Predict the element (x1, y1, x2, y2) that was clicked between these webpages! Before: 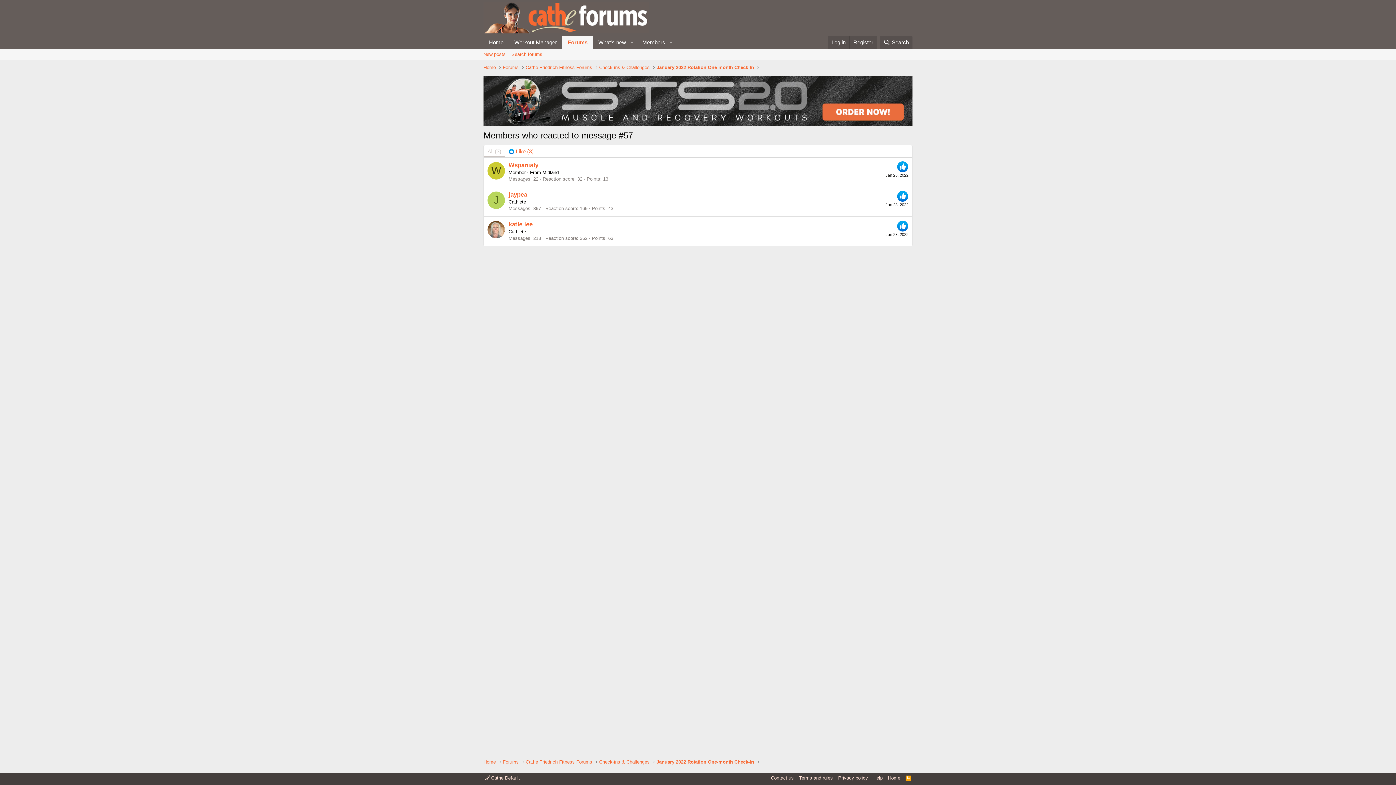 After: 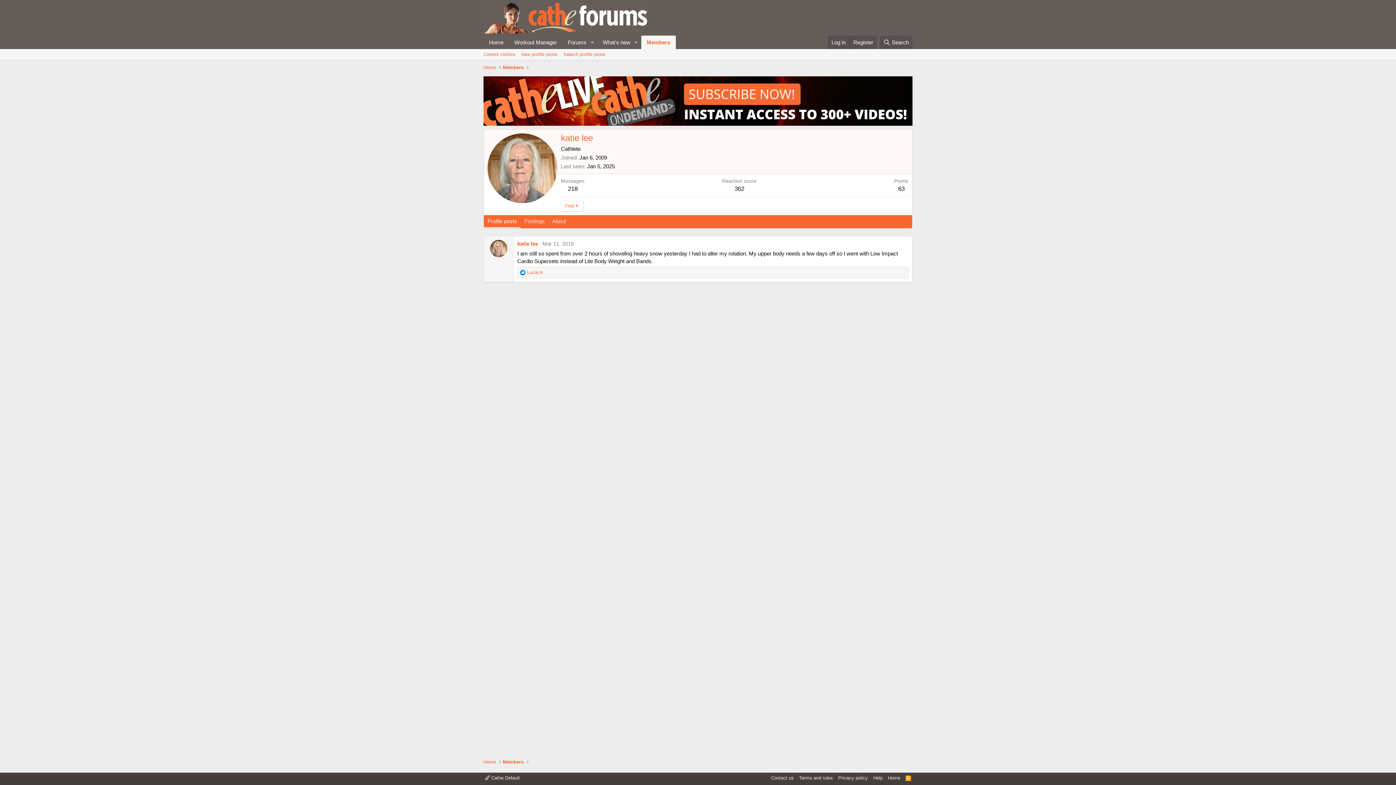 Action: label: katie lee bbox: (508, 220, 532, 227)